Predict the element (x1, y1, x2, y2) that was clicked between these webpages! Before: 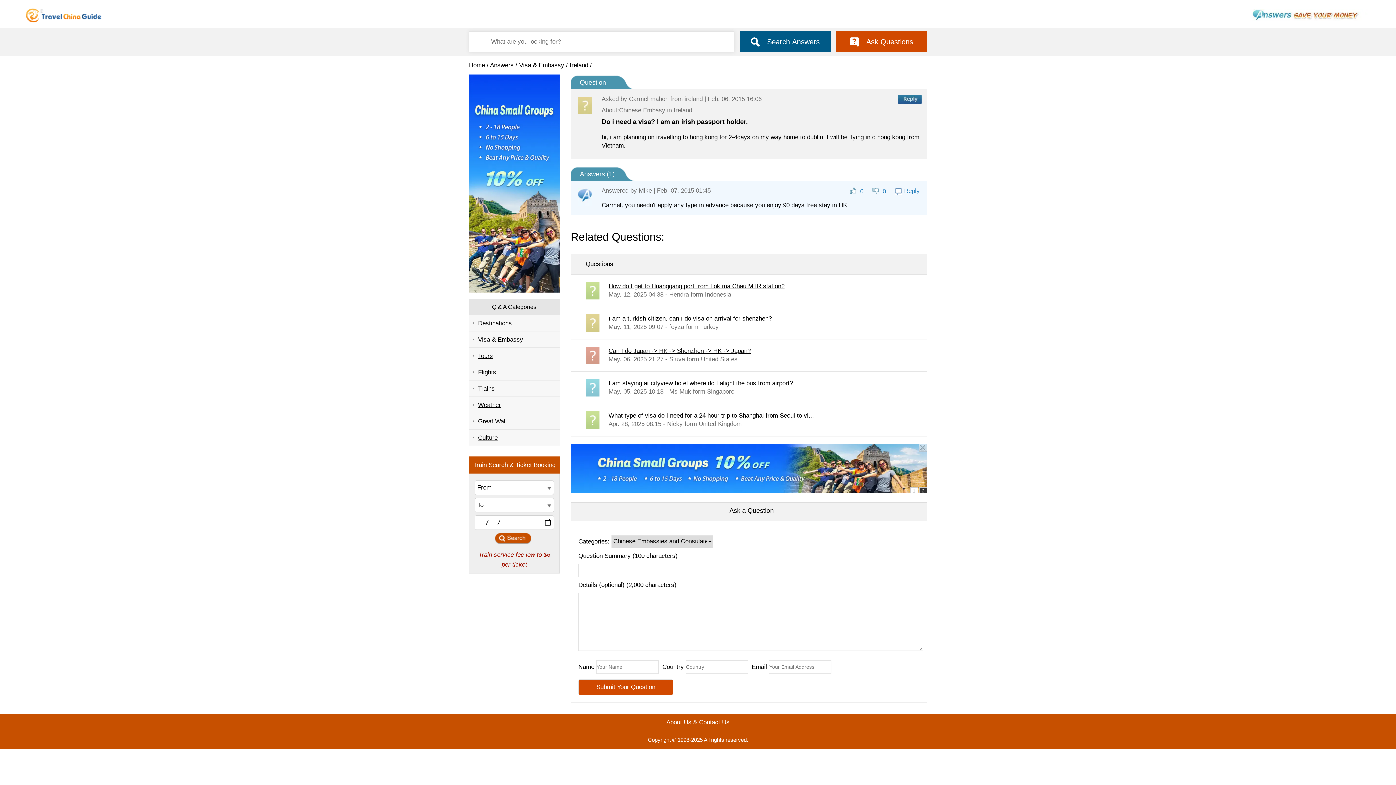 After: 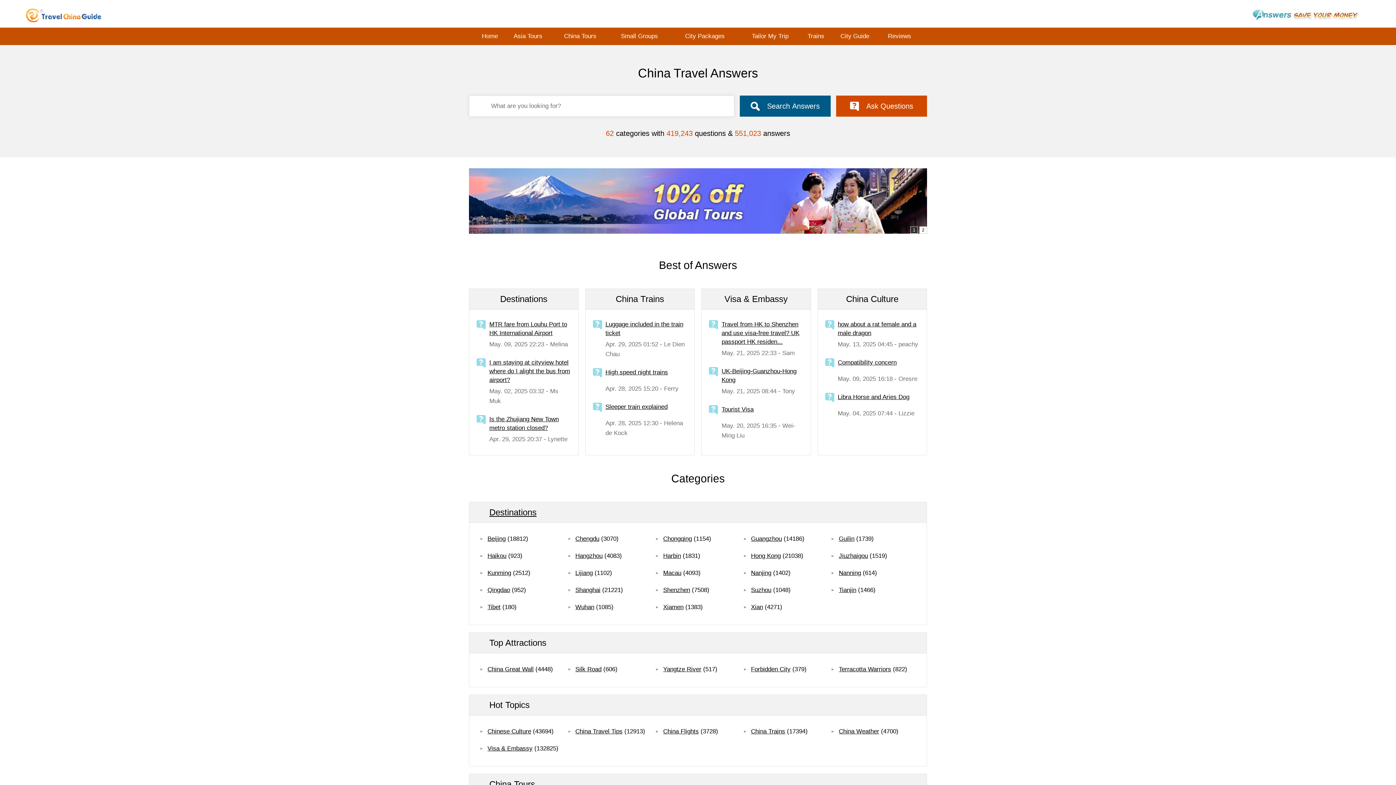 Action: bbox: (490, 61, 513, 68) label: Answers